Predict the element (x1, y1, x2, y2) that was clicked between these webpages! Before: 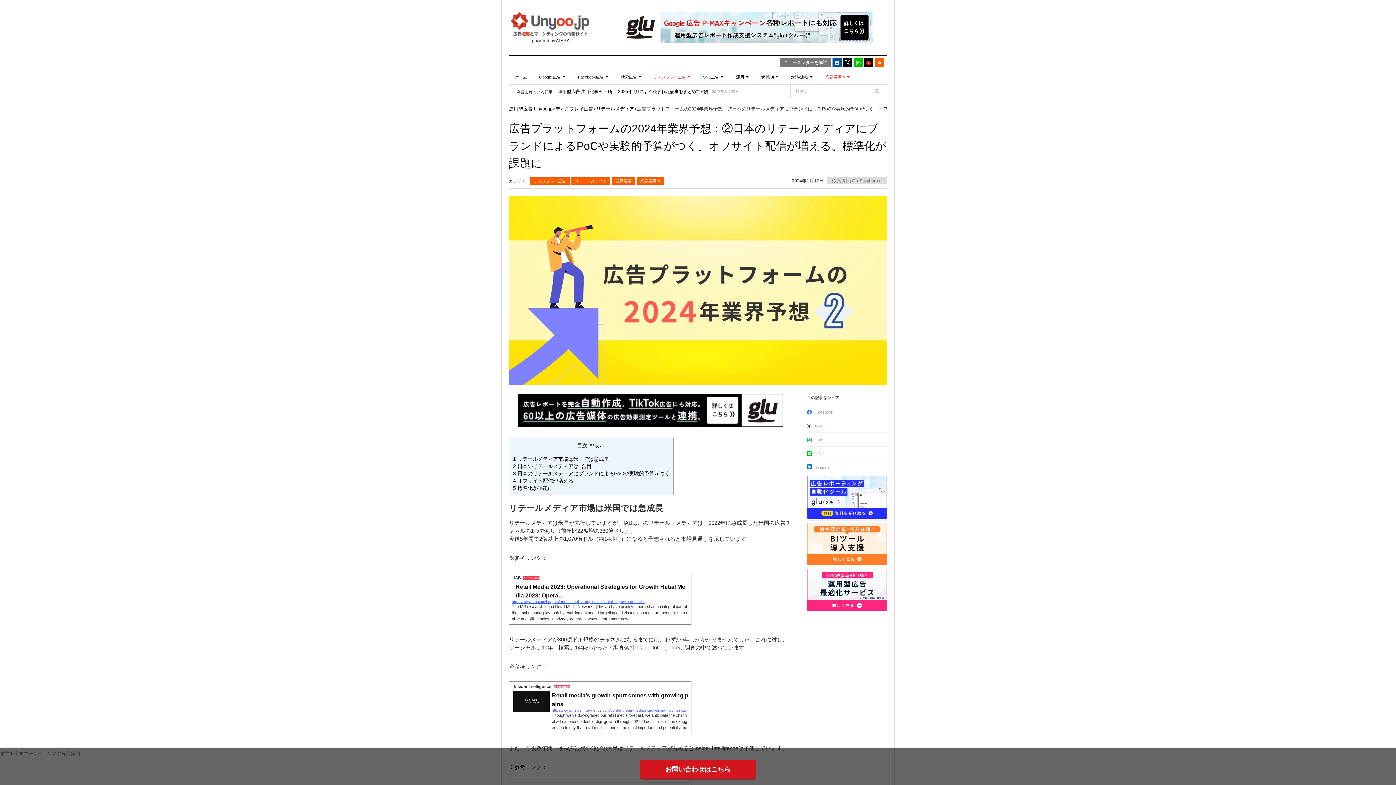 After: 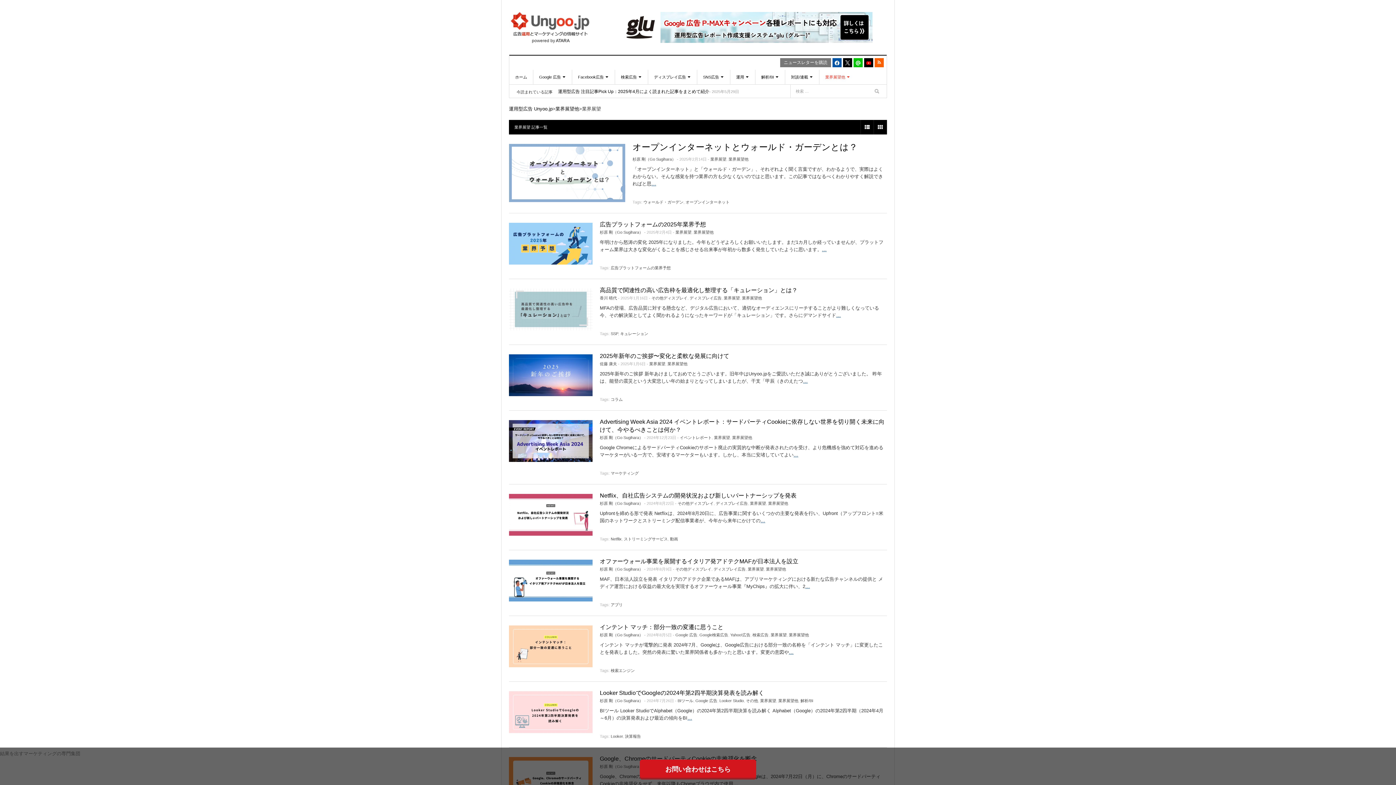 Action: label: 業界展望 bbox: (615, 179, 631, 183)